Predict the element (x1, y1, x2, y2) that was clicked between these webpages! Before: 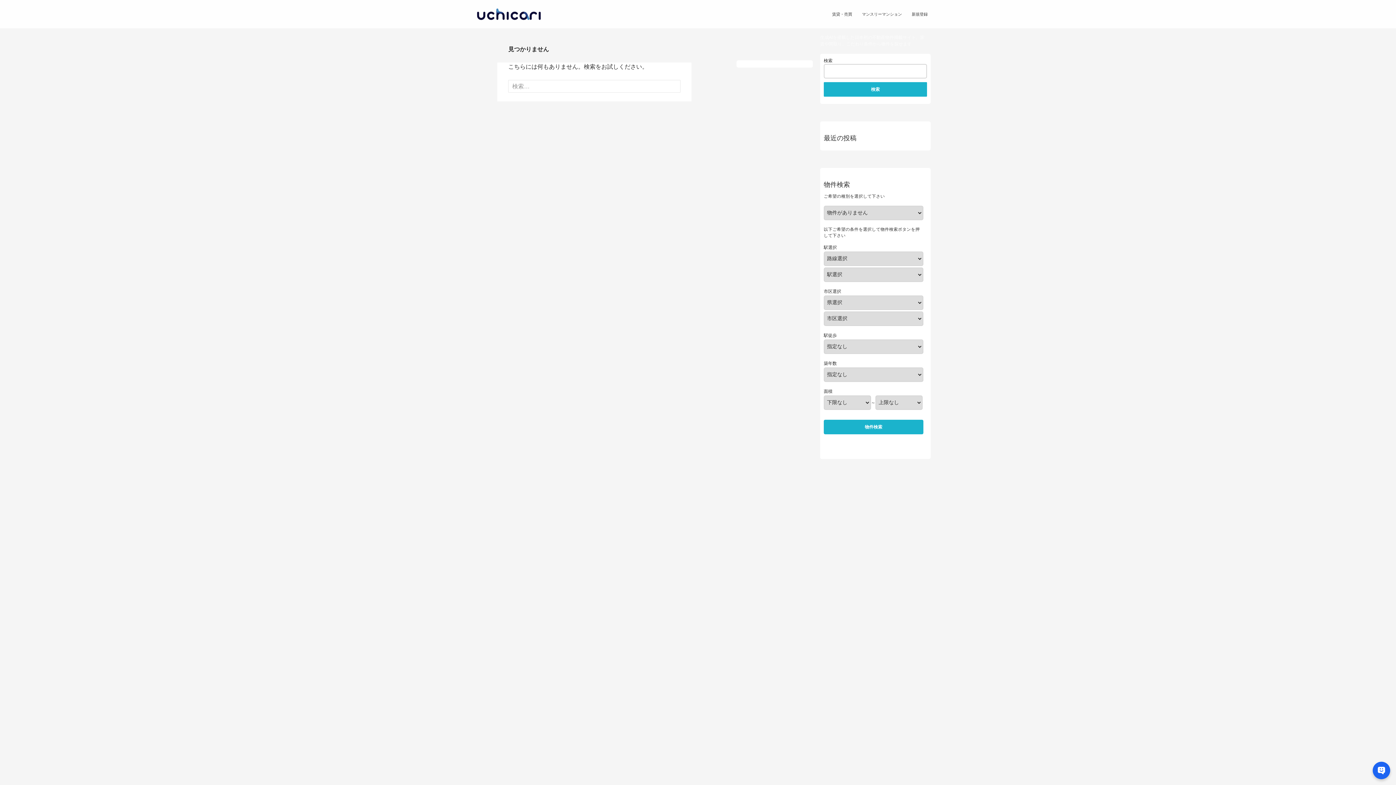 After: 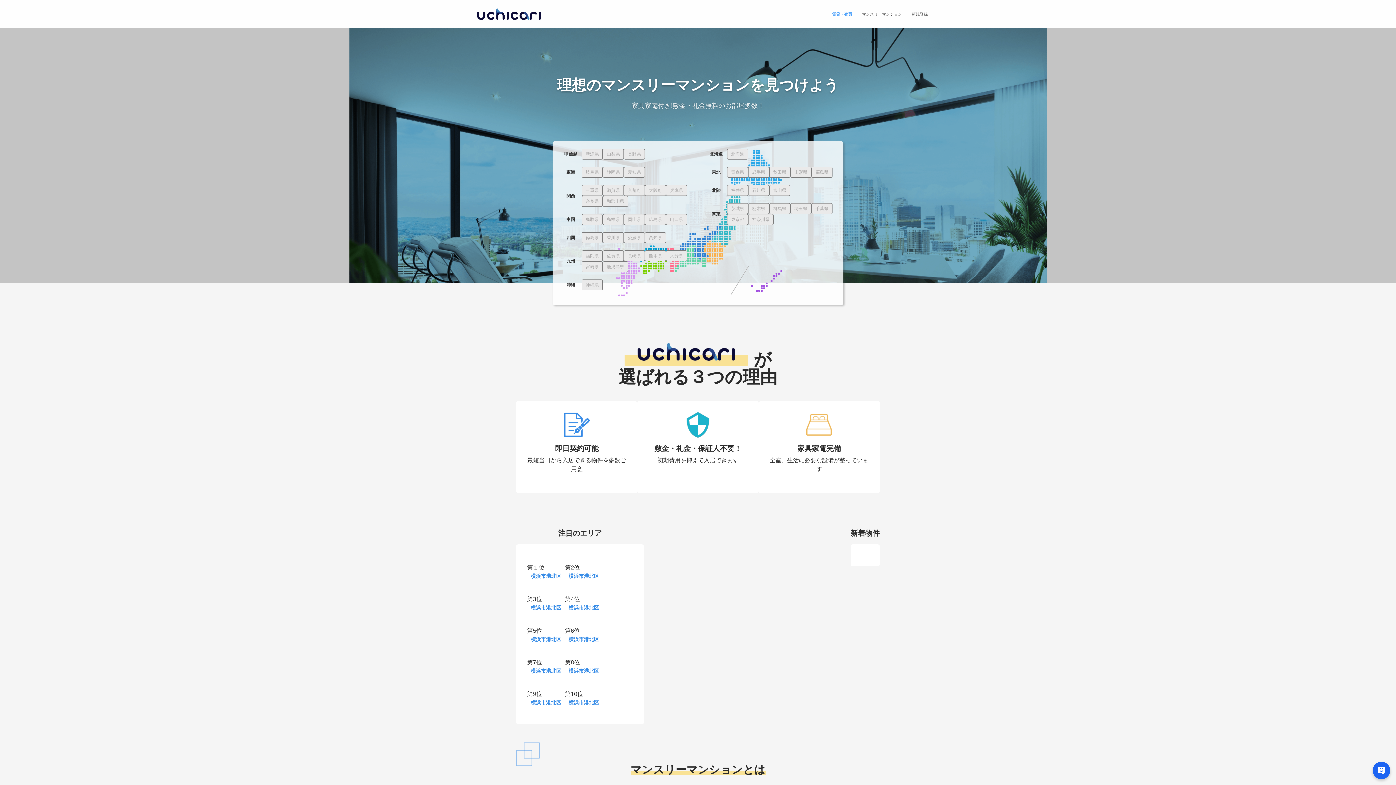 Action: bbox: (474, 0, 543, 21)